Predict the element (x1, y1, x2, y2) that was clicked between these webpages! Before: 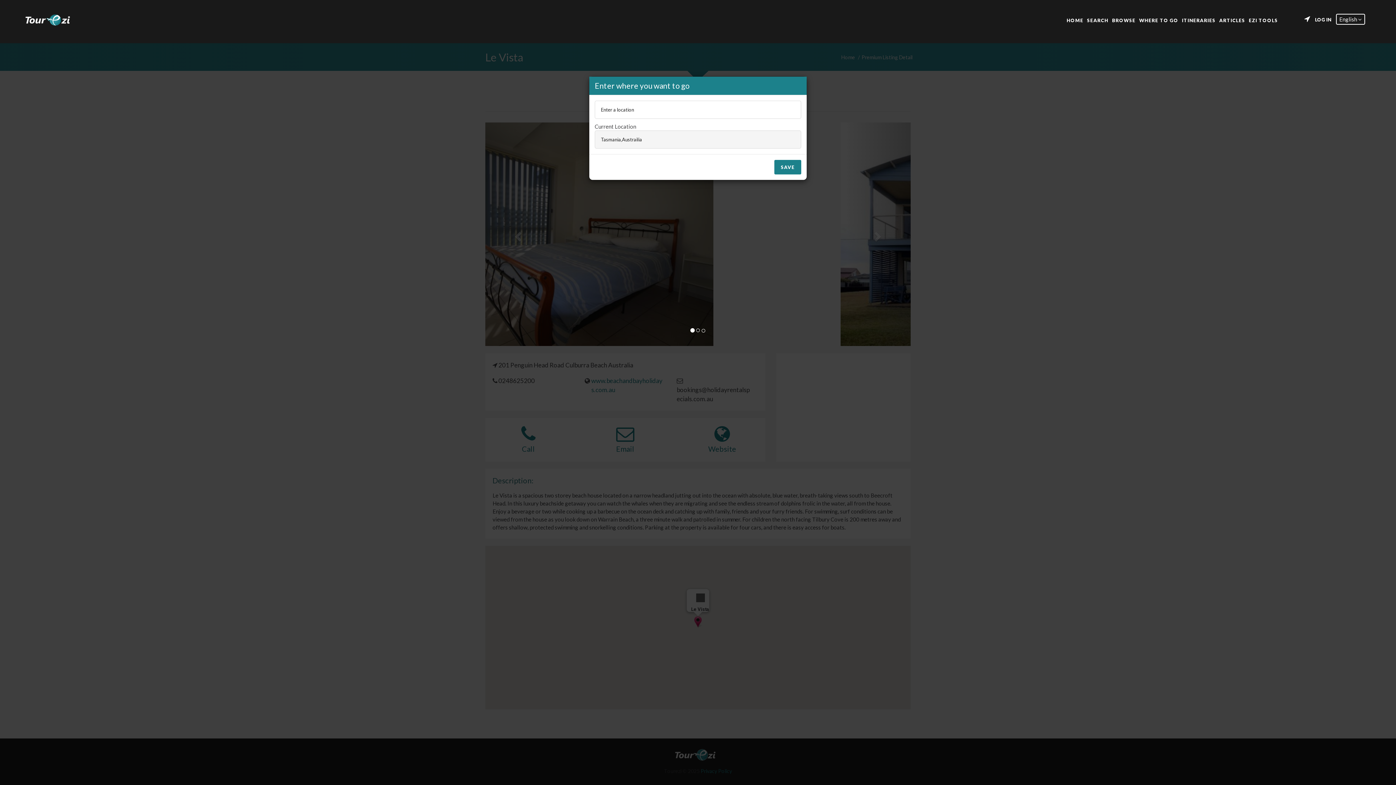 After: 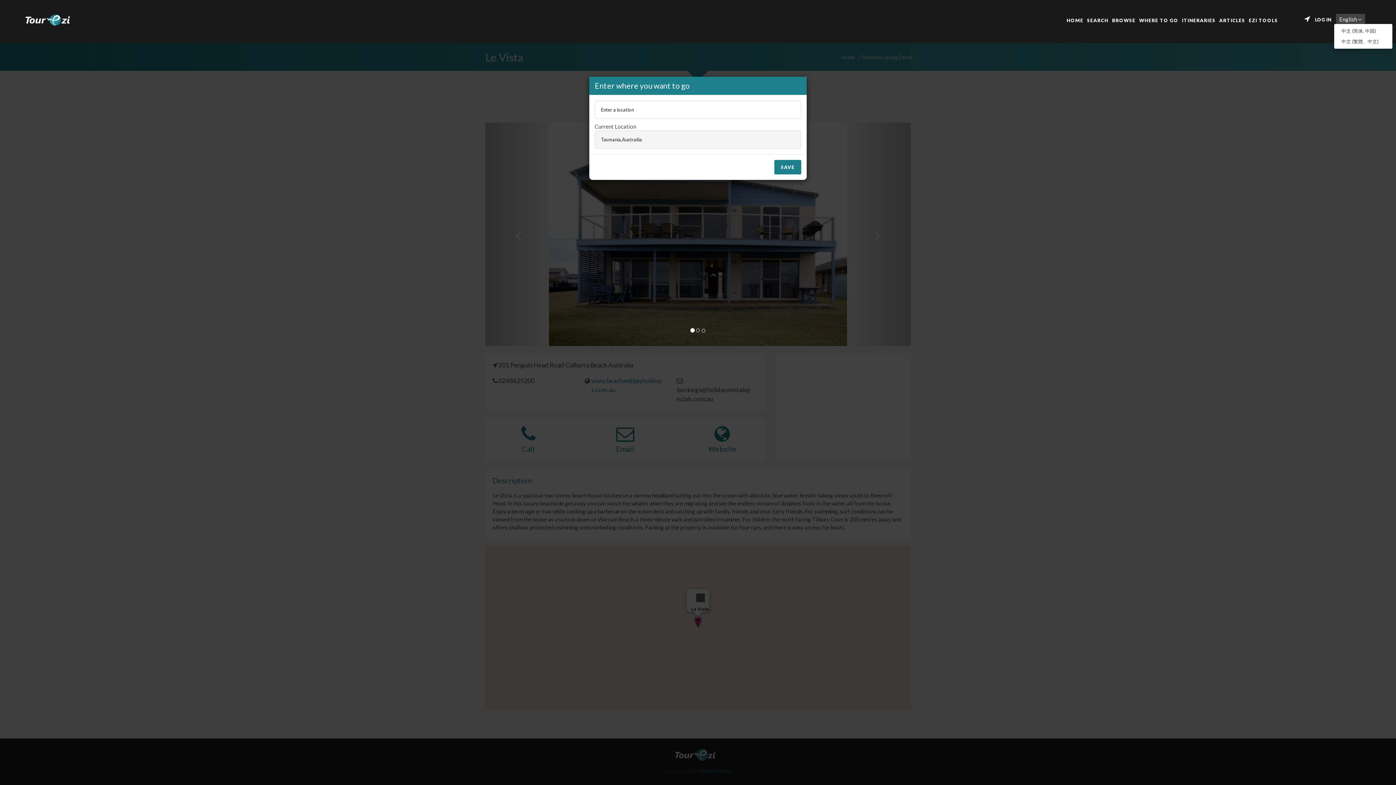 Action: bbox: (1336, 13, 1365, 24) label: English 